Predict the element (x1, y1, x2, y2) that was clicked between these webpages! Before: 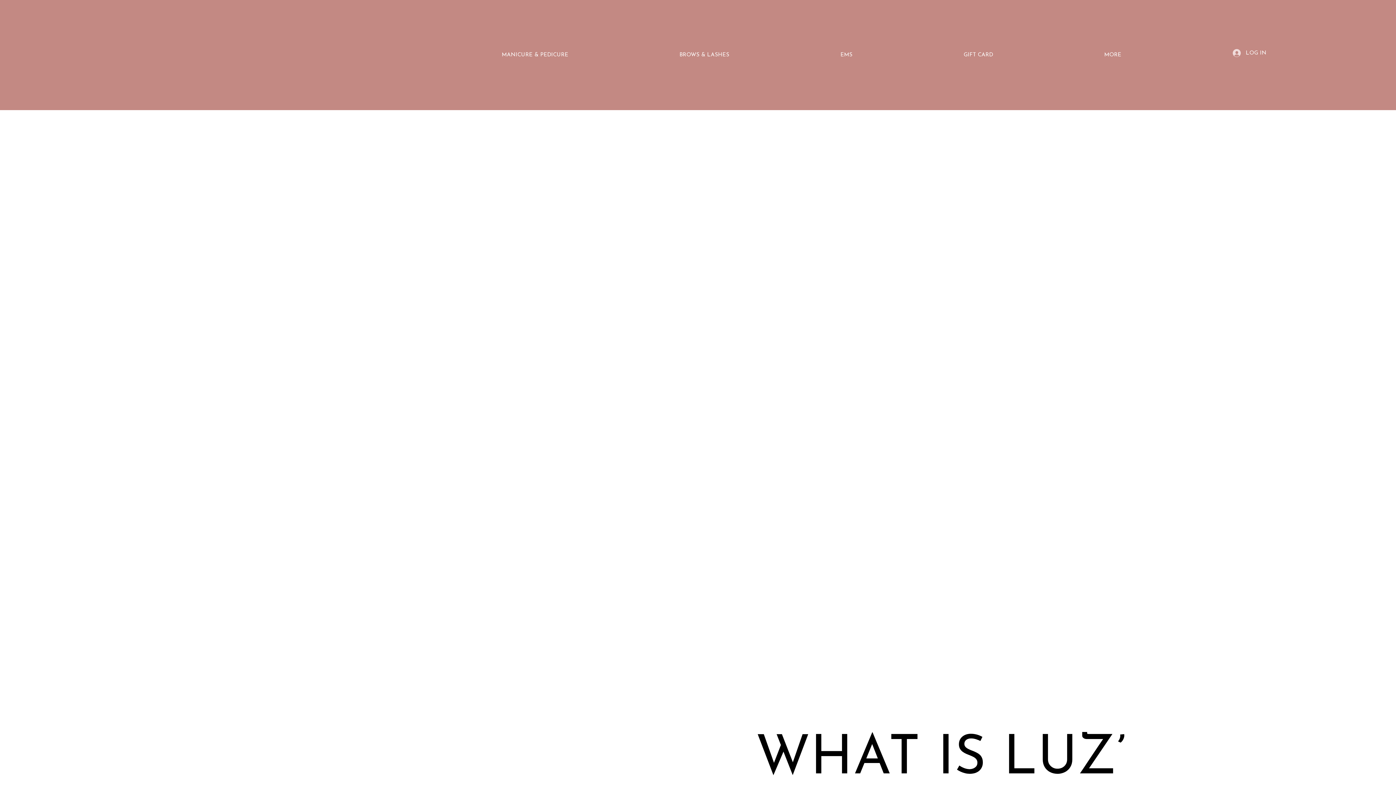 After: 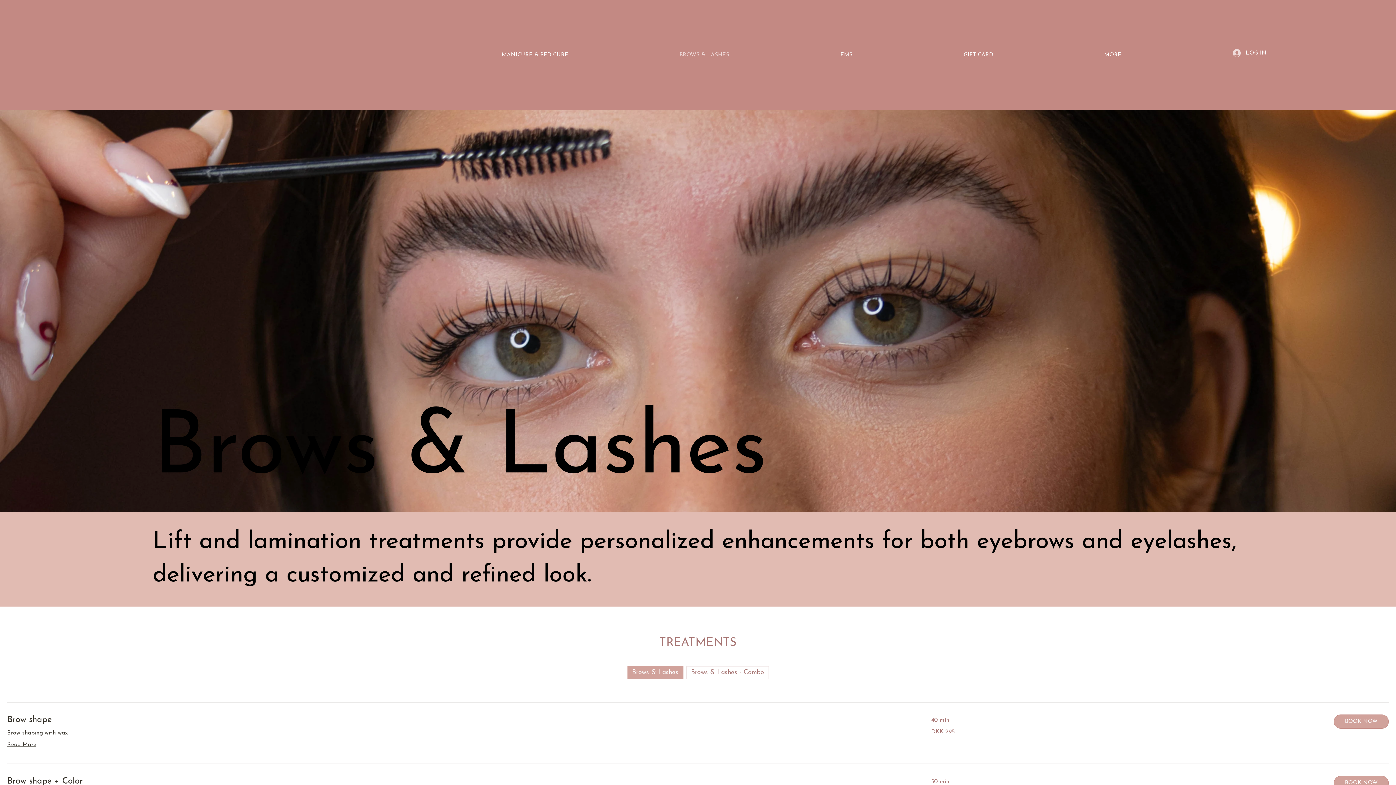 Action: bbox: (676, 47, 837, 62) label: BROWS & LASHES